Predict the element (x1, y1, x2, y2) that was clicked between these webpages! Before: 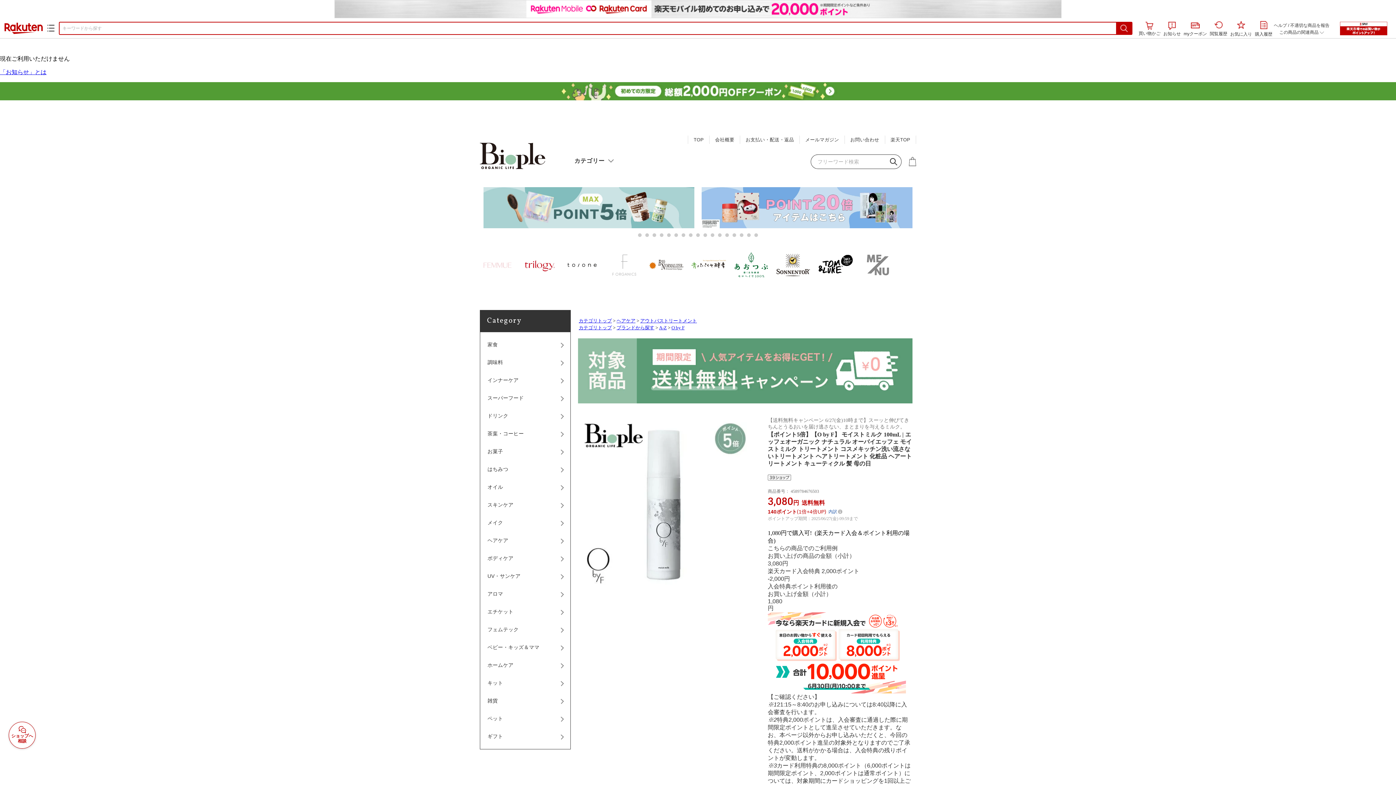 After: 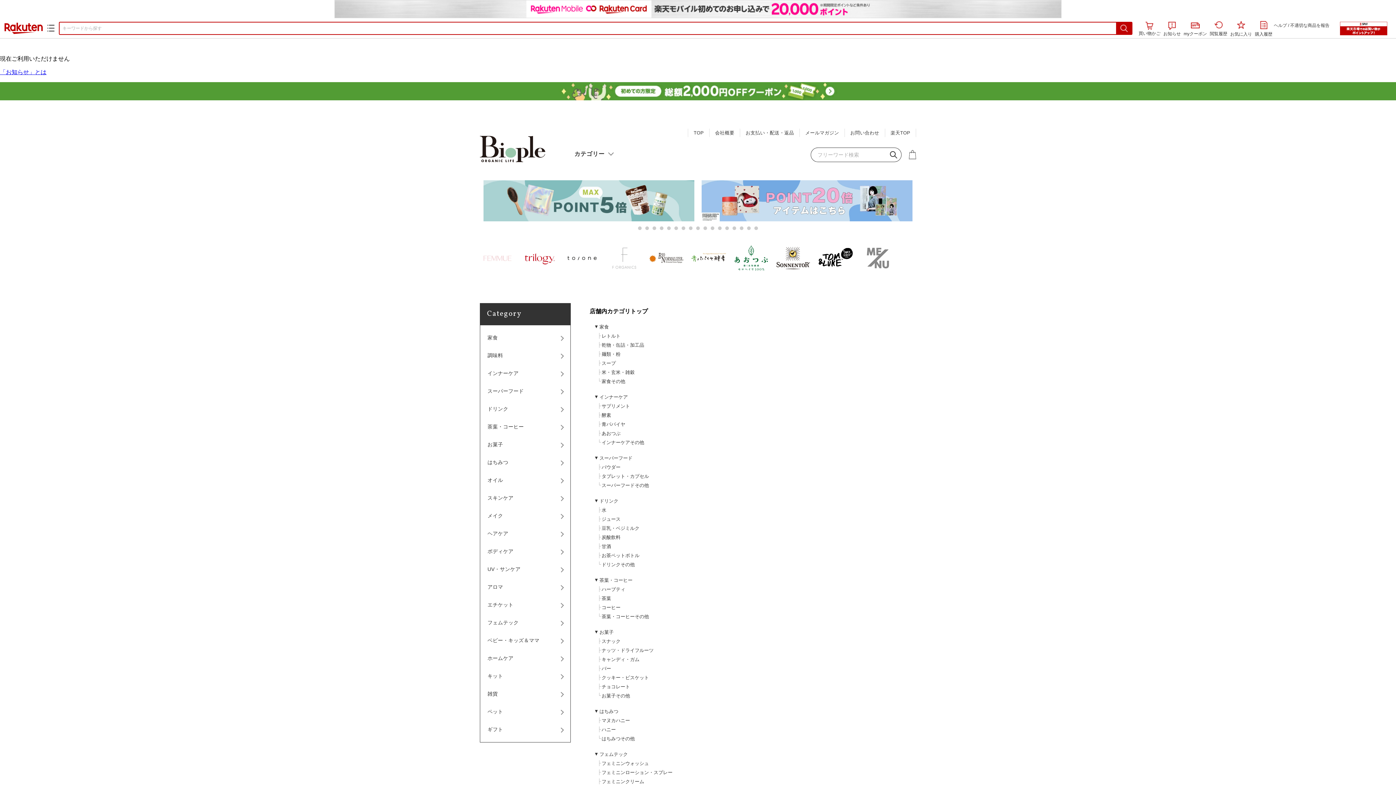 Action: bbox: (578, 318, 612, 323) label: カテゴリトップ